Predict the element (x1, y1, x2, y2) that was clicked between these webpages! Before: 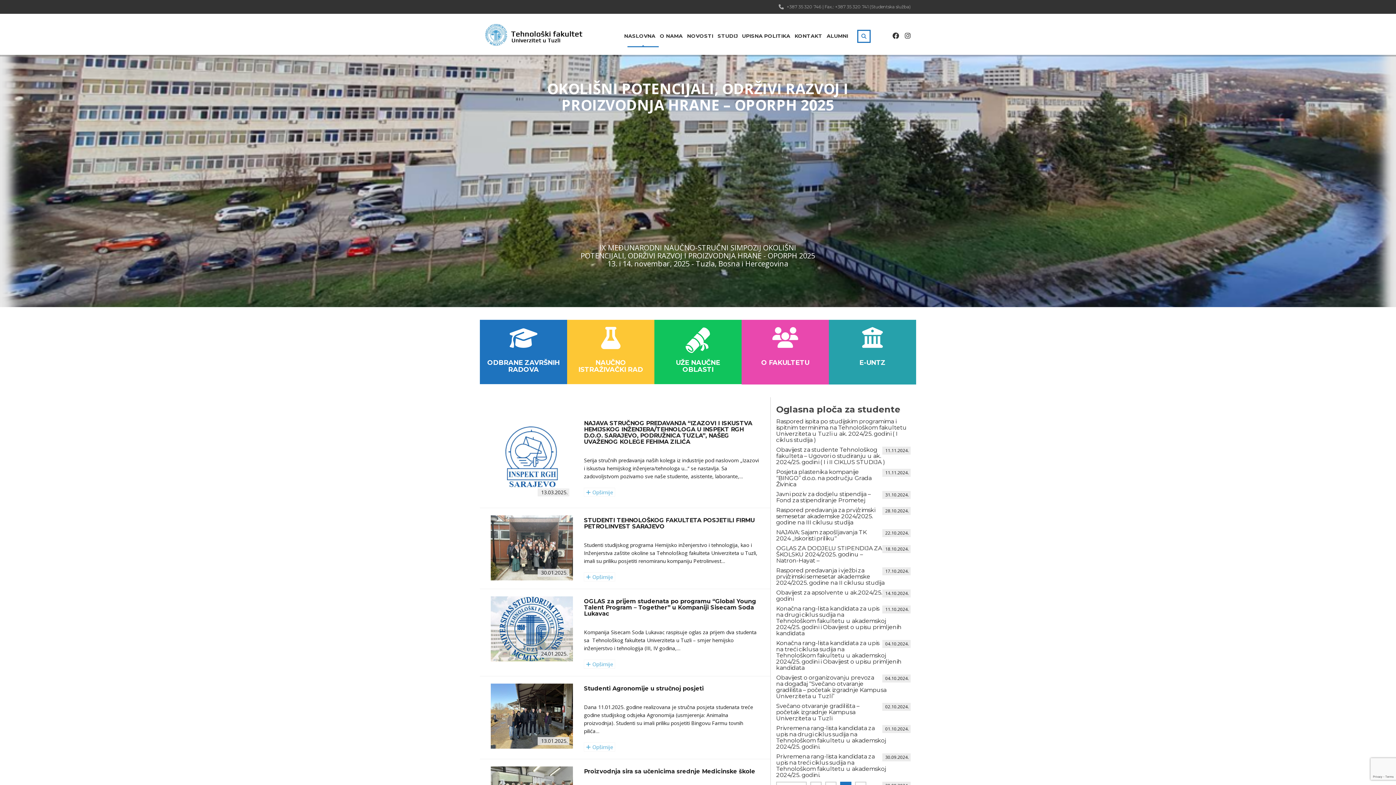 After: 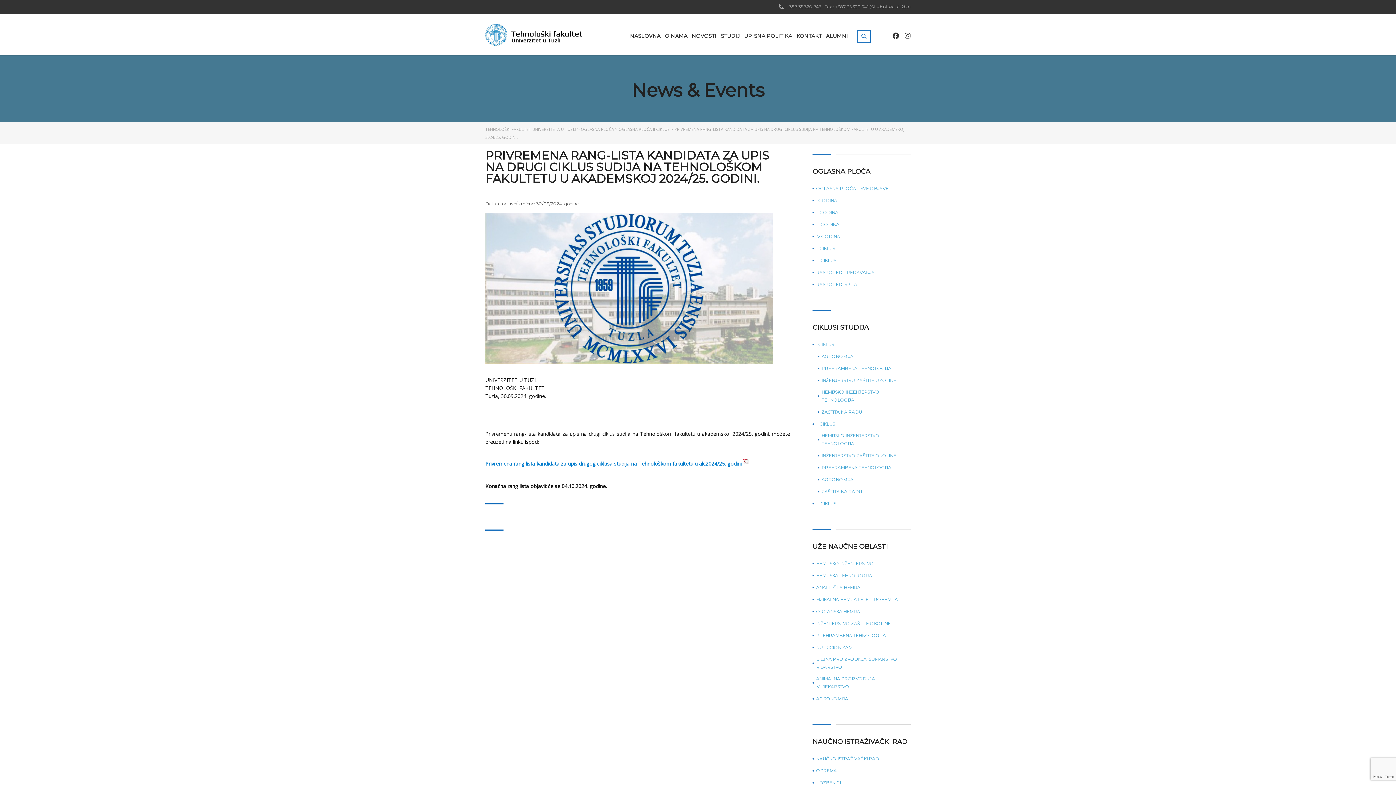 Action: label: Privremena rang-lista kandidata za upis na drugi ciklus sudija na Tehnološkom fakultetu u akademskoj 2024/25. godini.
 30.09.2024. bbox: (776, 725, 910, 750)